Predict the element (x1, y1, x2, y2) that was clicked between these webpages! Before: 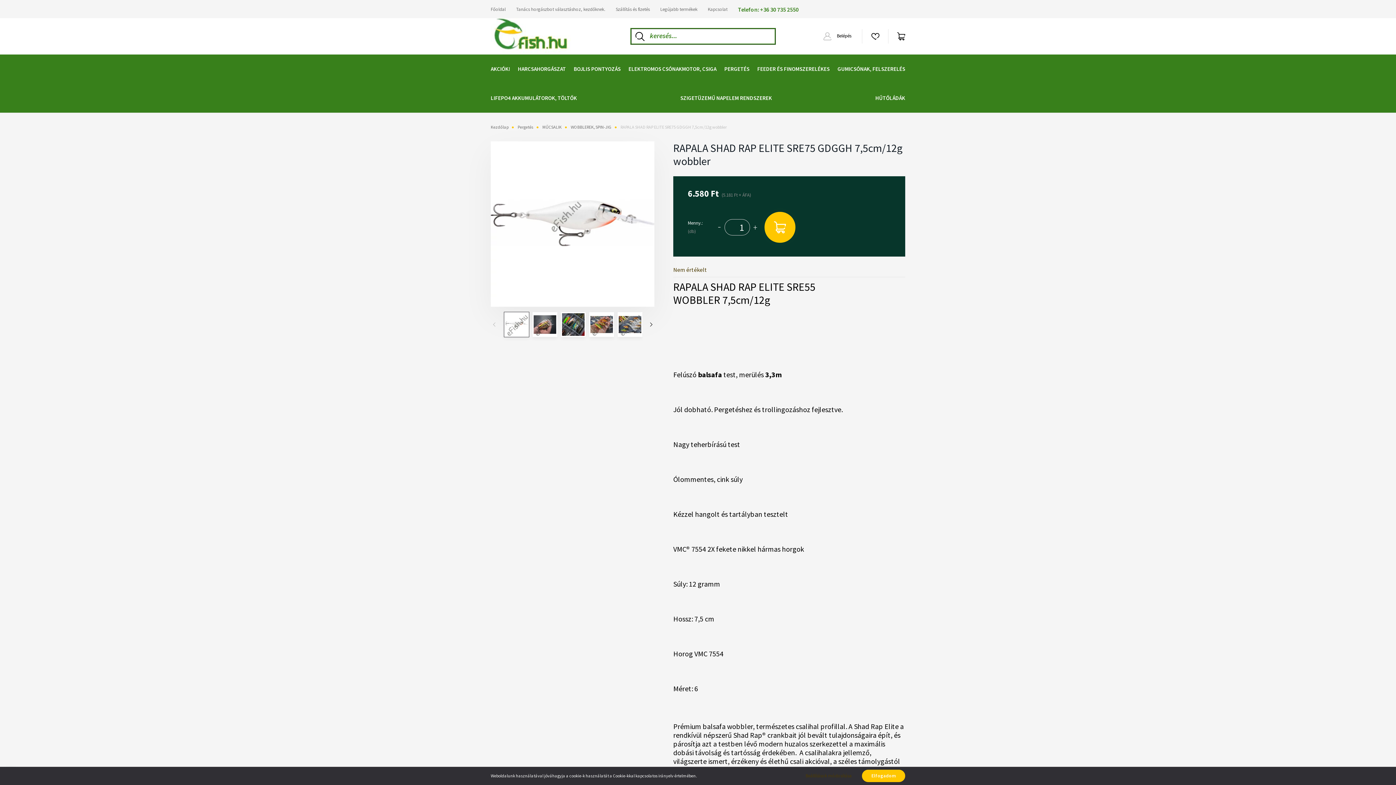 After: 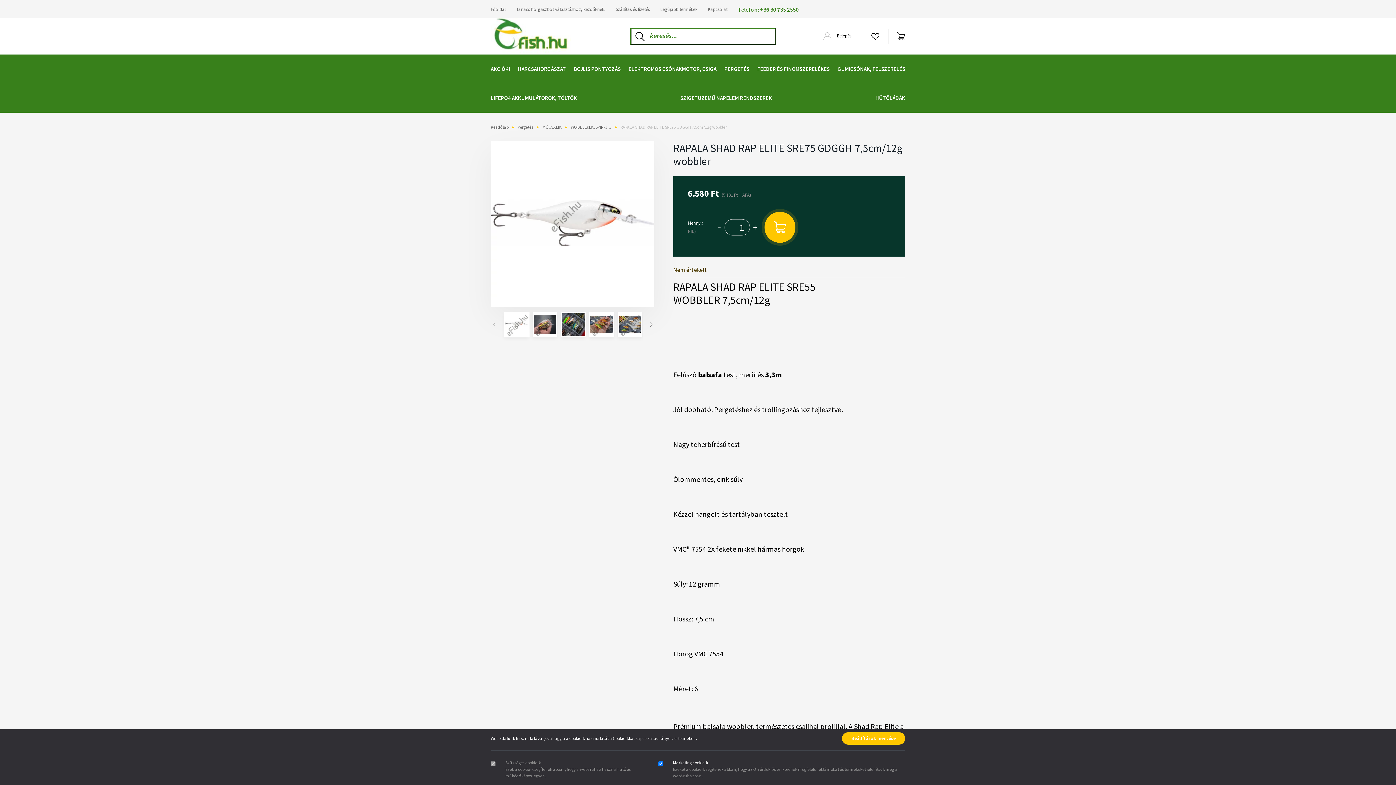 Action: bbox: (796, 770, 861, 782) label: Beállítások módosítása